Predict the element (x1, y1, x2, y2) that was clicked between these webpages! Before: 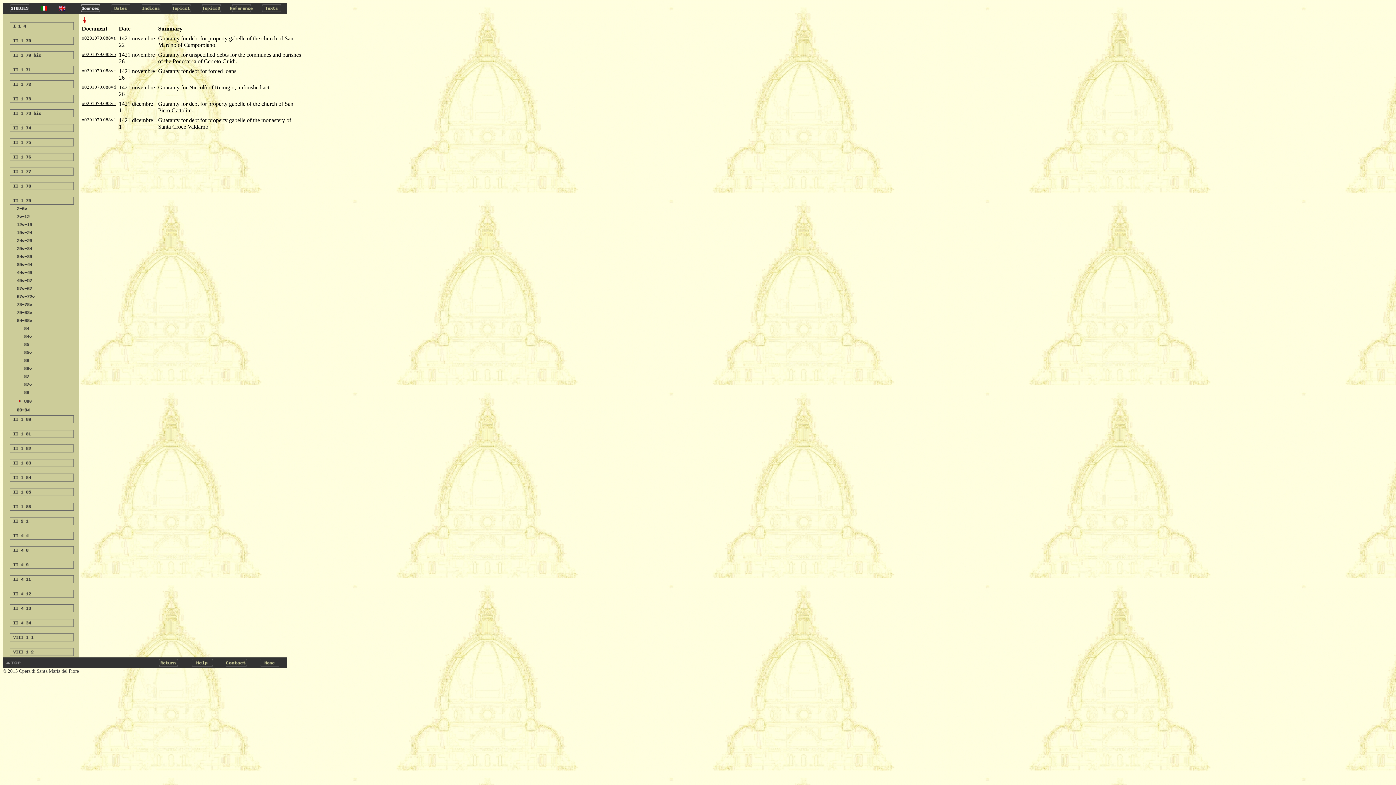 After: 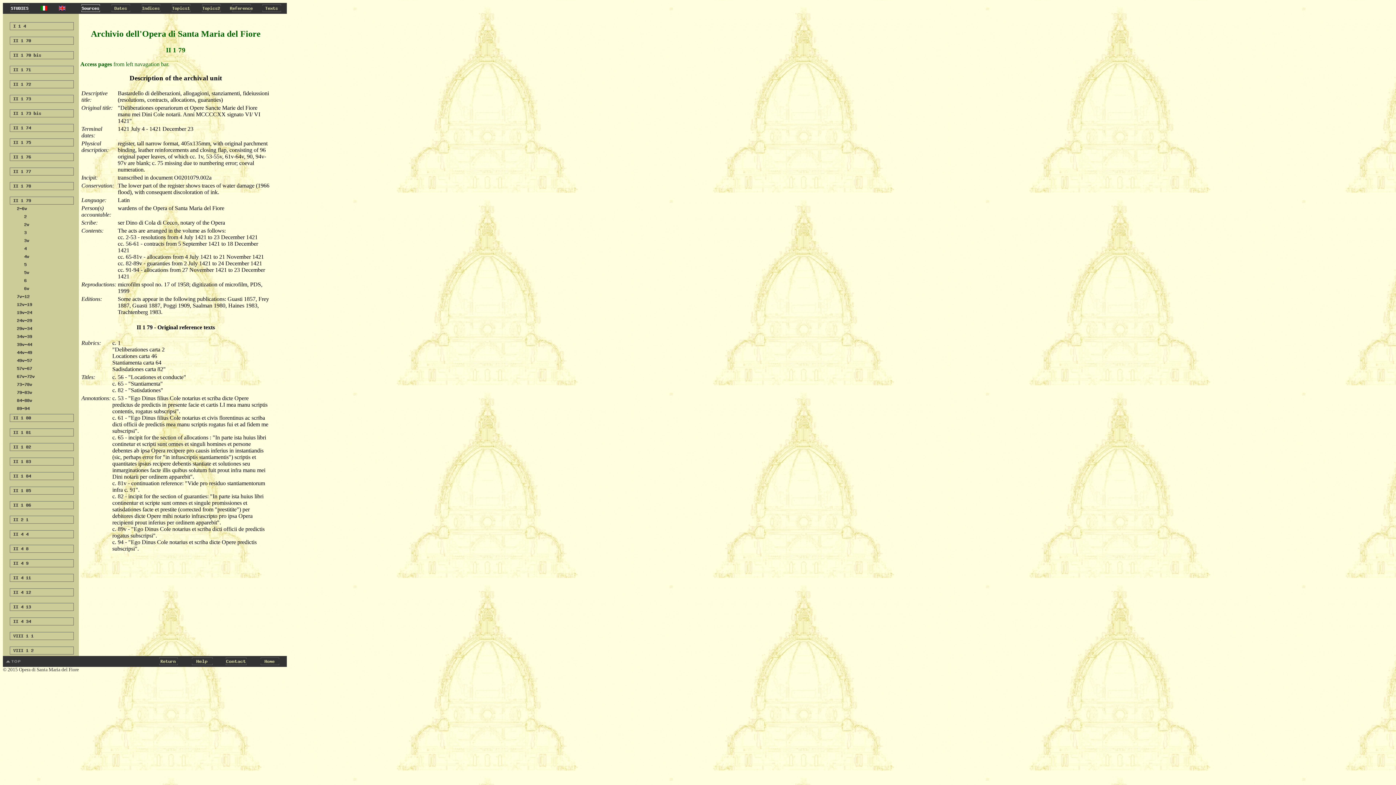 Action: bbox: (7, 207, 73, 213)